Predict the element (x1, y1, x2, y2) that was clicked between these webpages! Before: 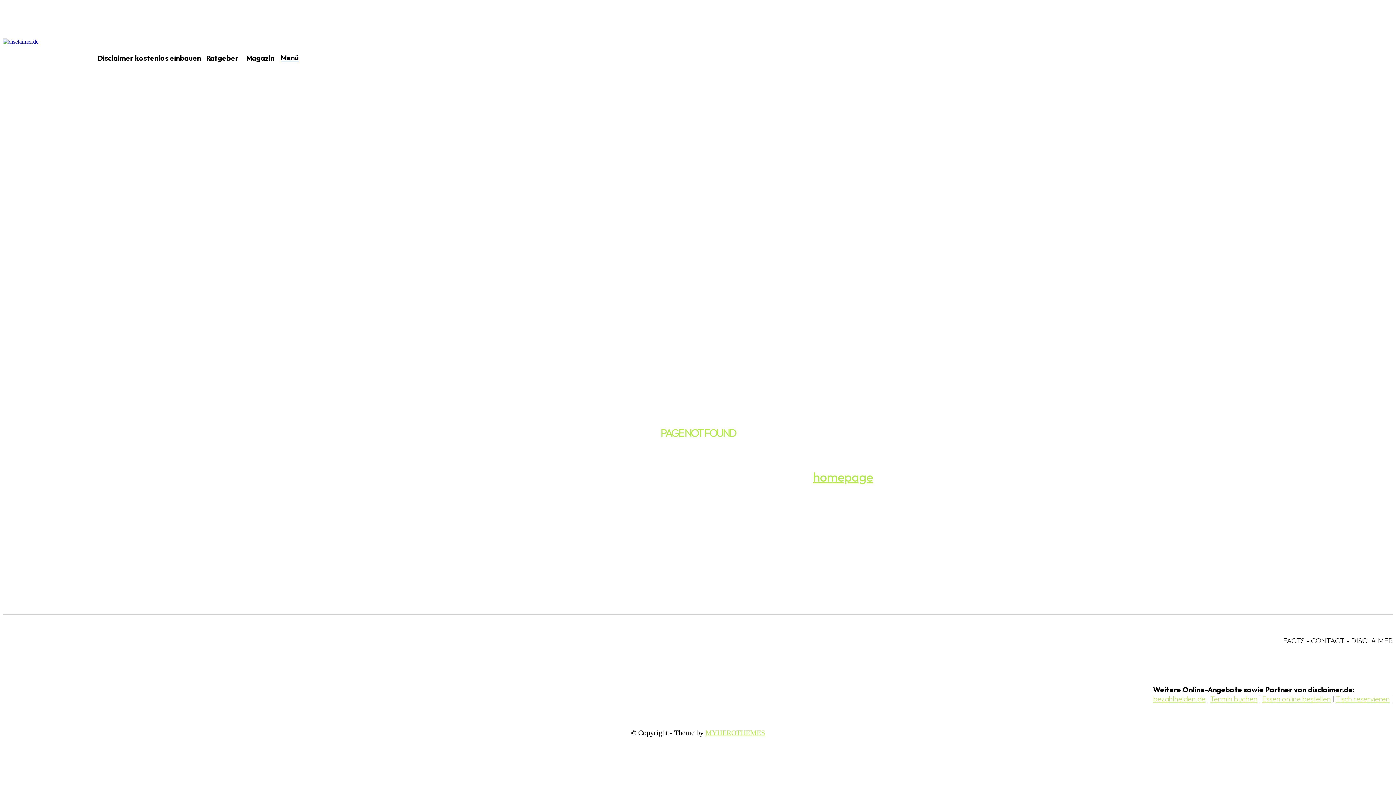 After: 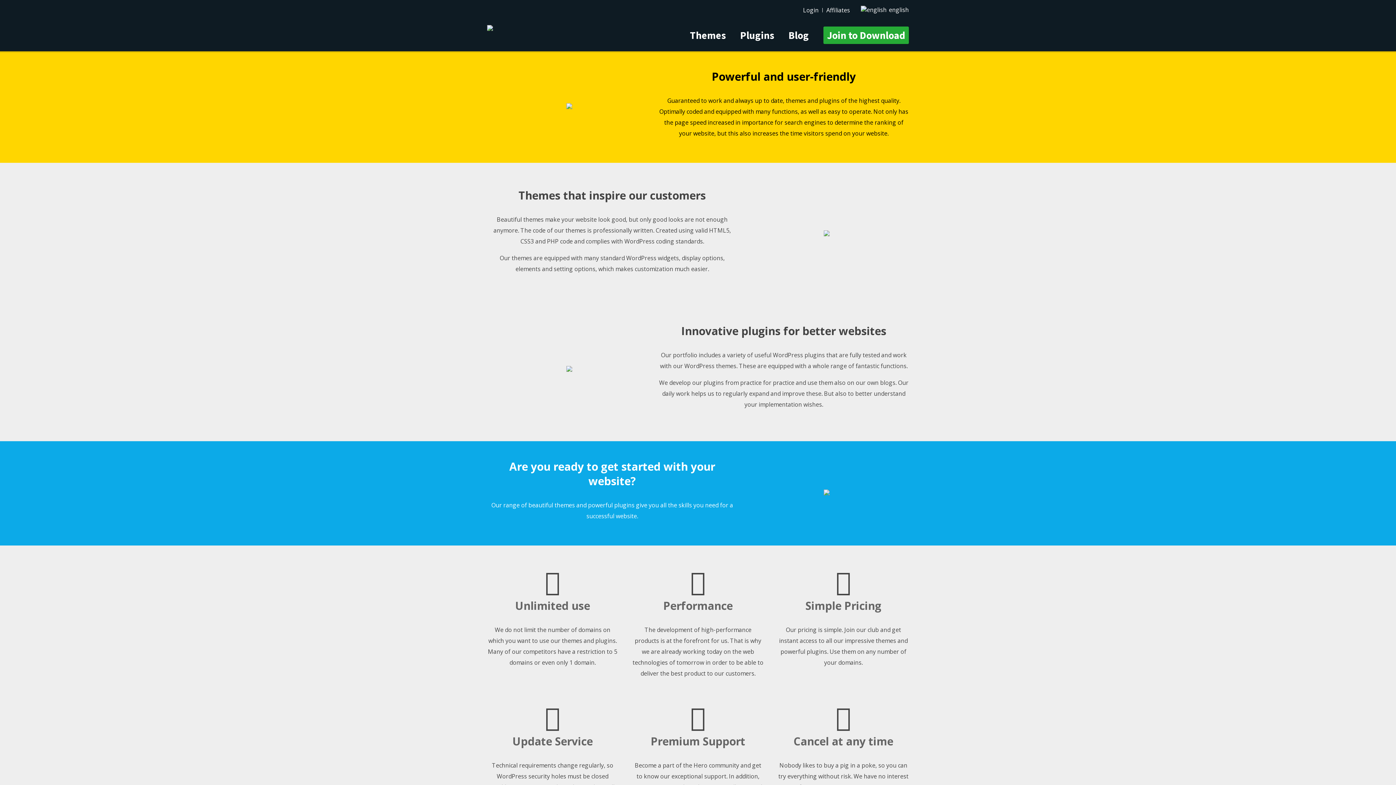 Action: label: MYHEROTHEMES bbox: (705, 729, 765, 737)